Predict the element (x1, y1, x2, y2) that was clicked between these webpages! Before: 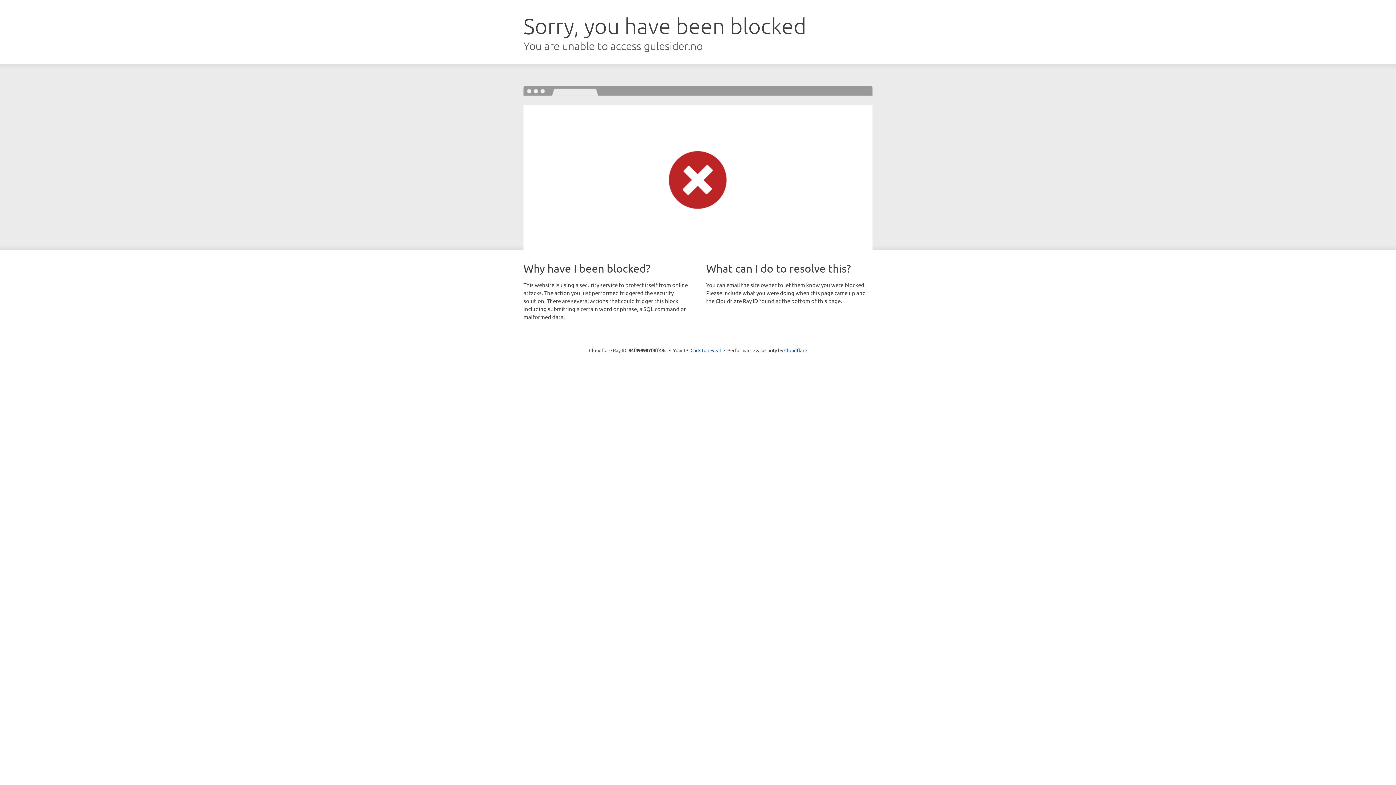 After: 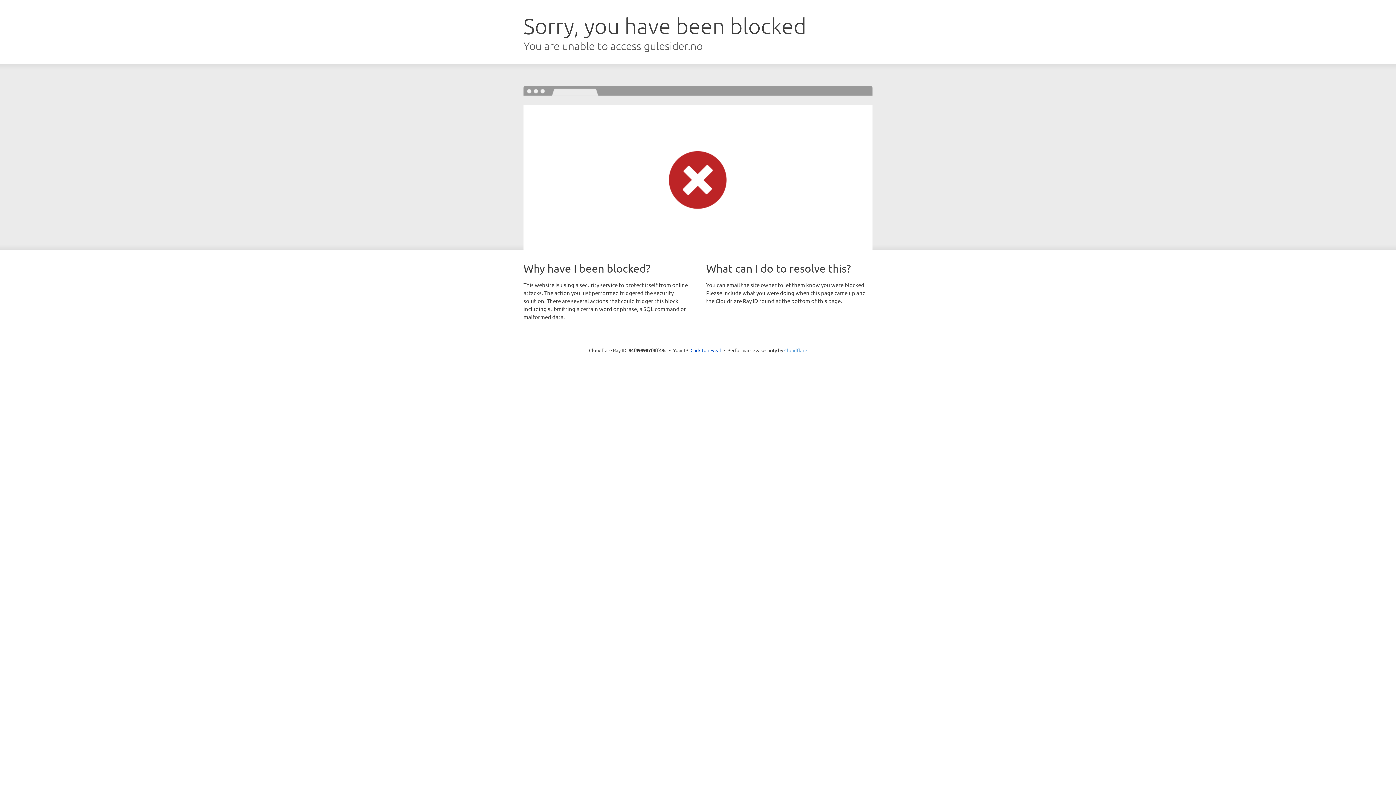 Action: bbox: (784, 347, 807, 353) label: Cloudflare